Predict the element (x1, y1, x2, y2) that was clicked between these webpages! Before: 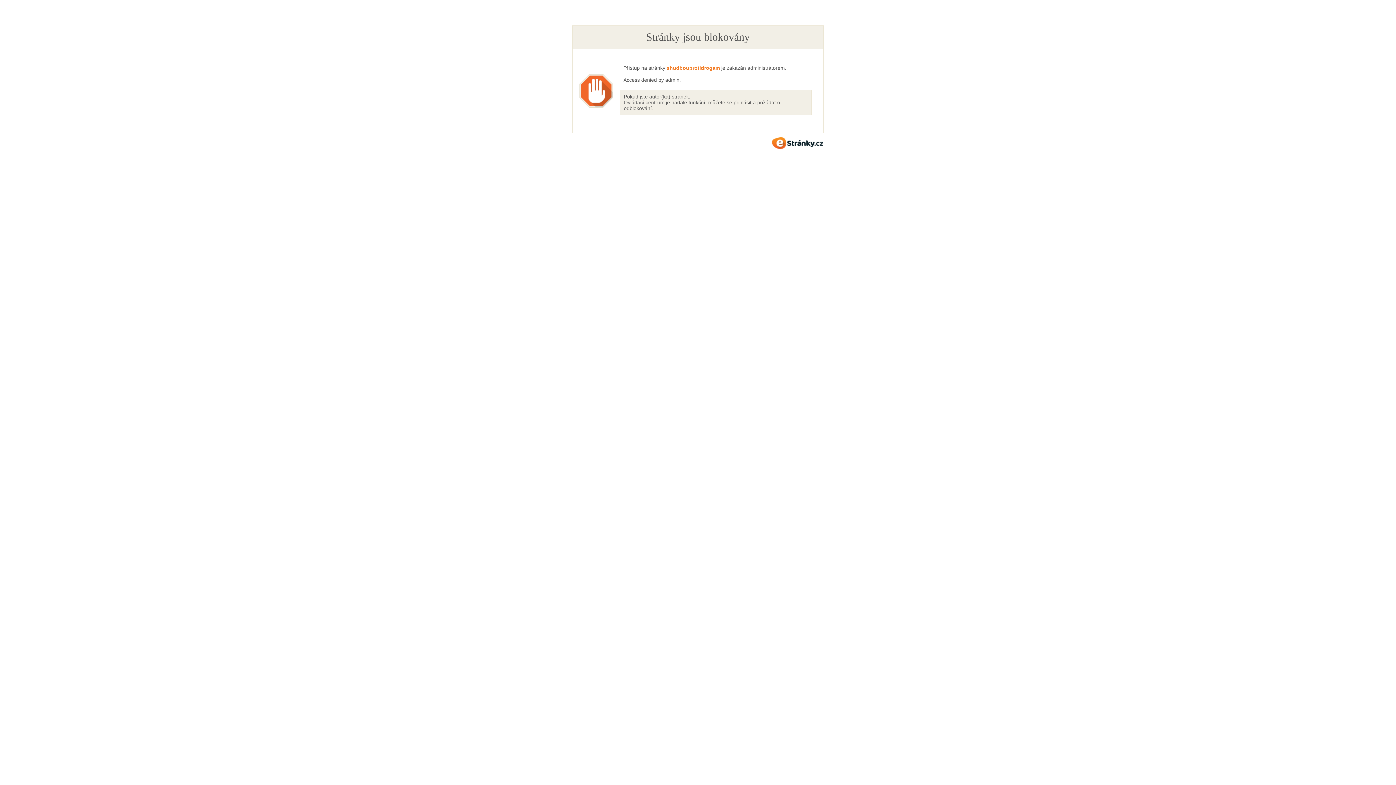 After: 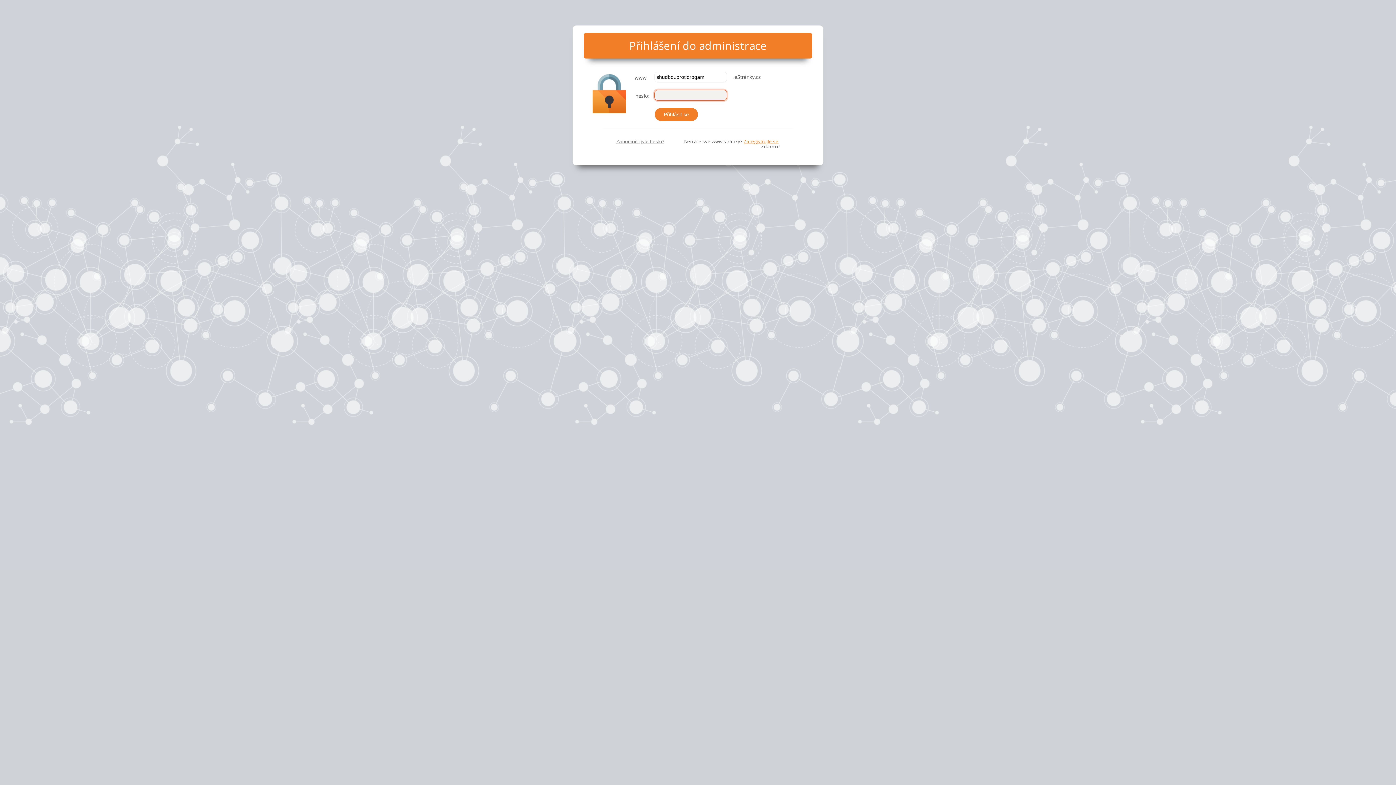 Action: label: Ovládací centrum bbox: (624, 99, 664, 105)